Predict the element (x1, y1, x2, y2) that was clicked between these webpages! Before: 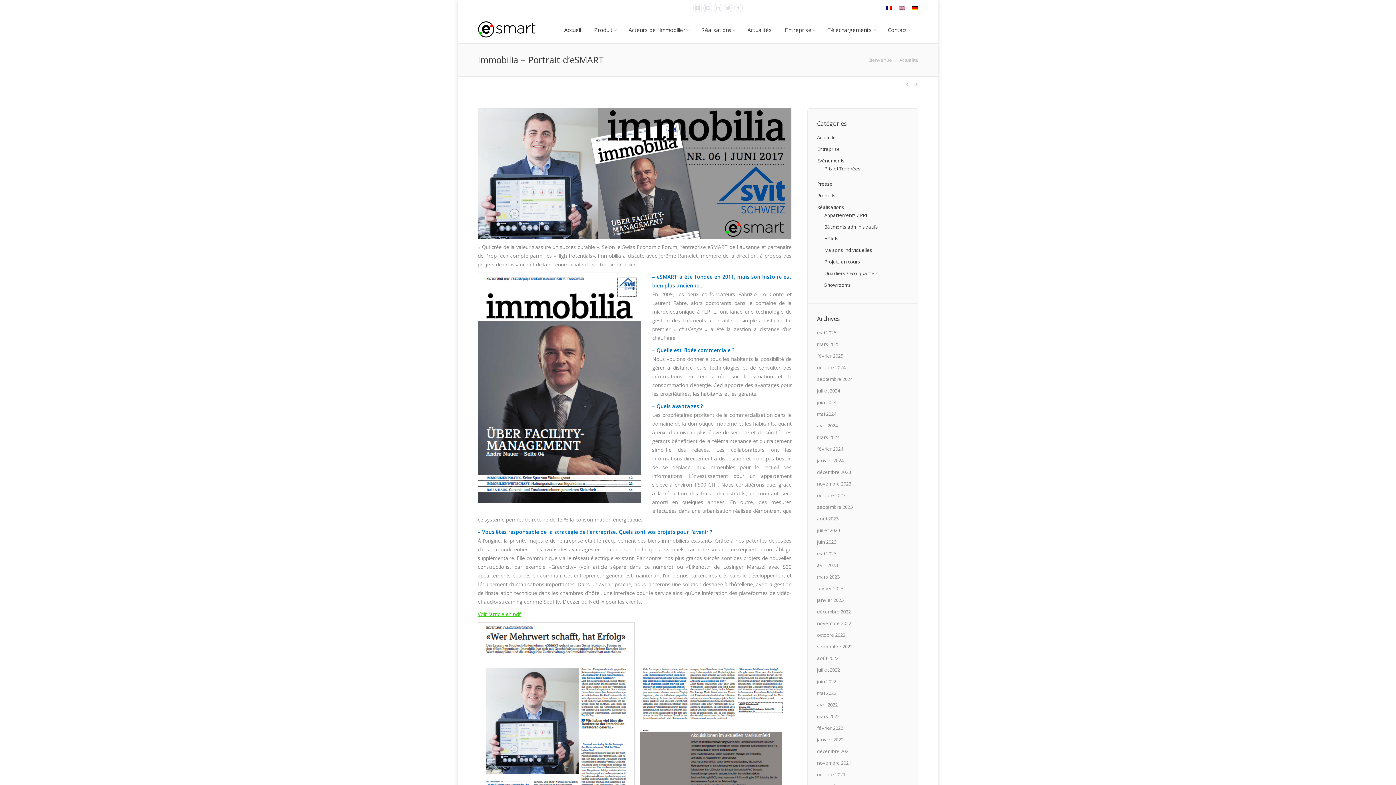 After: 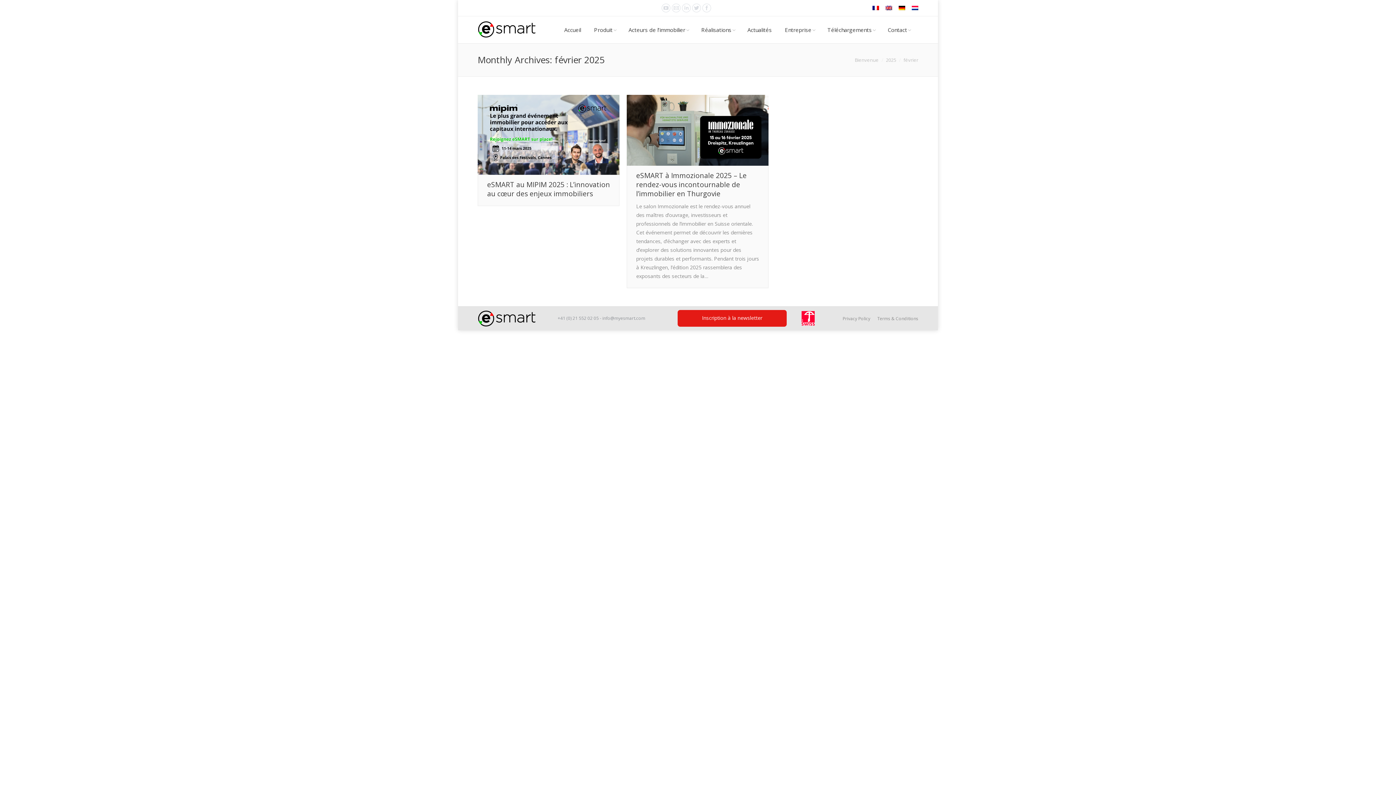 Action: label: février 2025 bbox: (817, 352, 843, 360)